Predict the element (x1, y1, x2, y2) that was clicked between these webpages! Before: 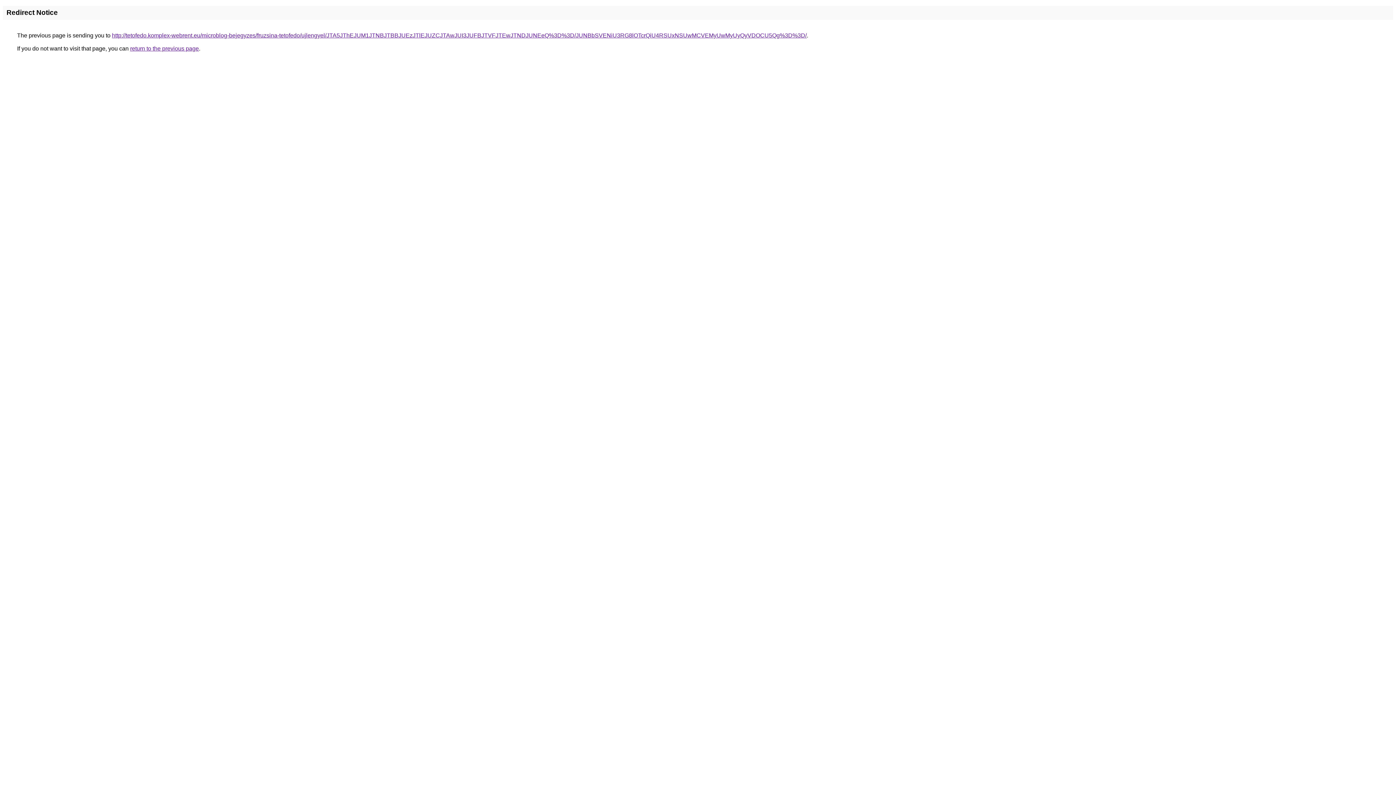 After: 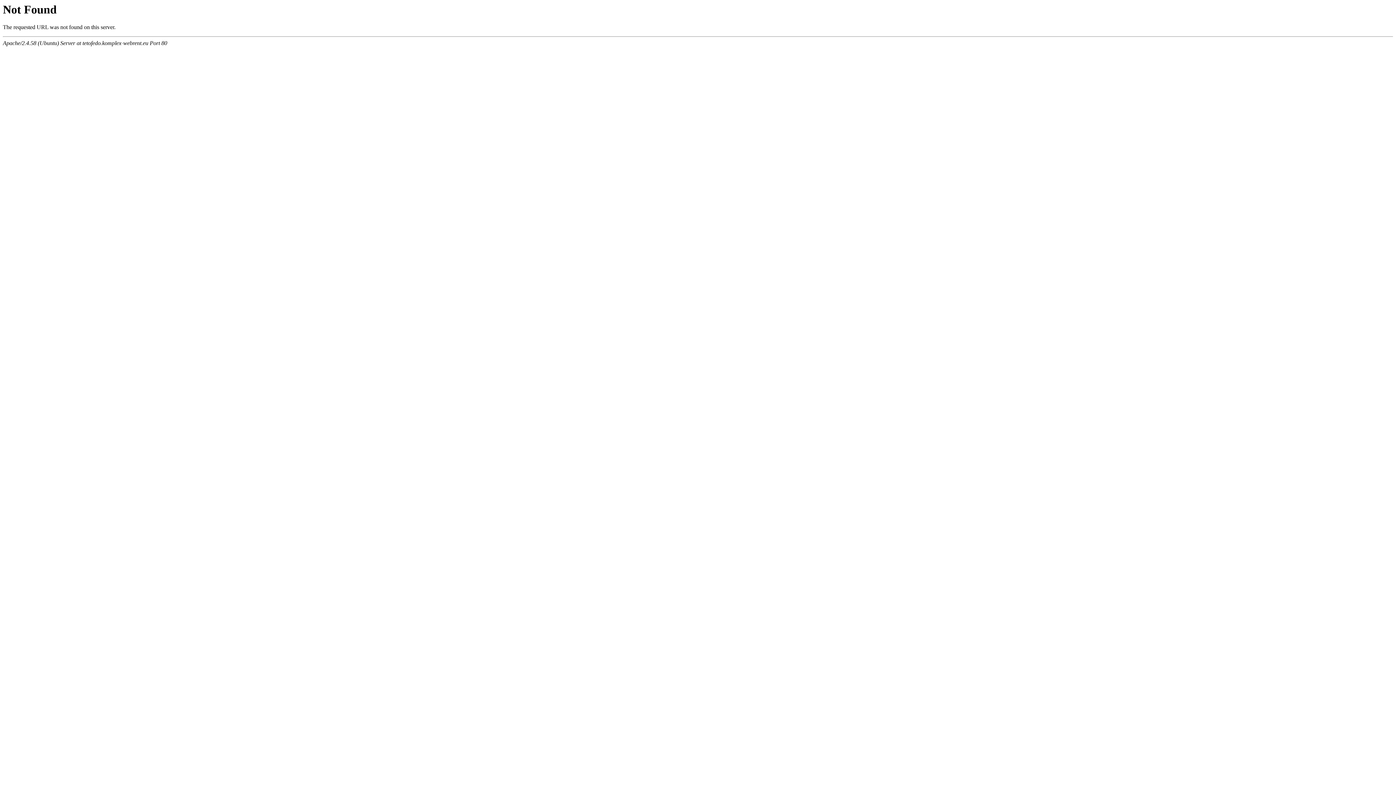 Action: label: http://tetofedo.komplex-webrent.eu/microblog-bejegyzes/fruzsina-tetofedo/ujlengyel/JTA5JThEJUM1JTNBJTBBJUEzJTlEJUZCJTAwJUI3JUFBJTVFJTEwJTNDJUNEeQ%3D%3D/JUNBbSVENiU3RG8lOTcrQiU4RSUxNSUwMCVEMyUwMyUyQyVDOCU5Qg%3D%3D/ bbox: (112, 32, 806, 38)